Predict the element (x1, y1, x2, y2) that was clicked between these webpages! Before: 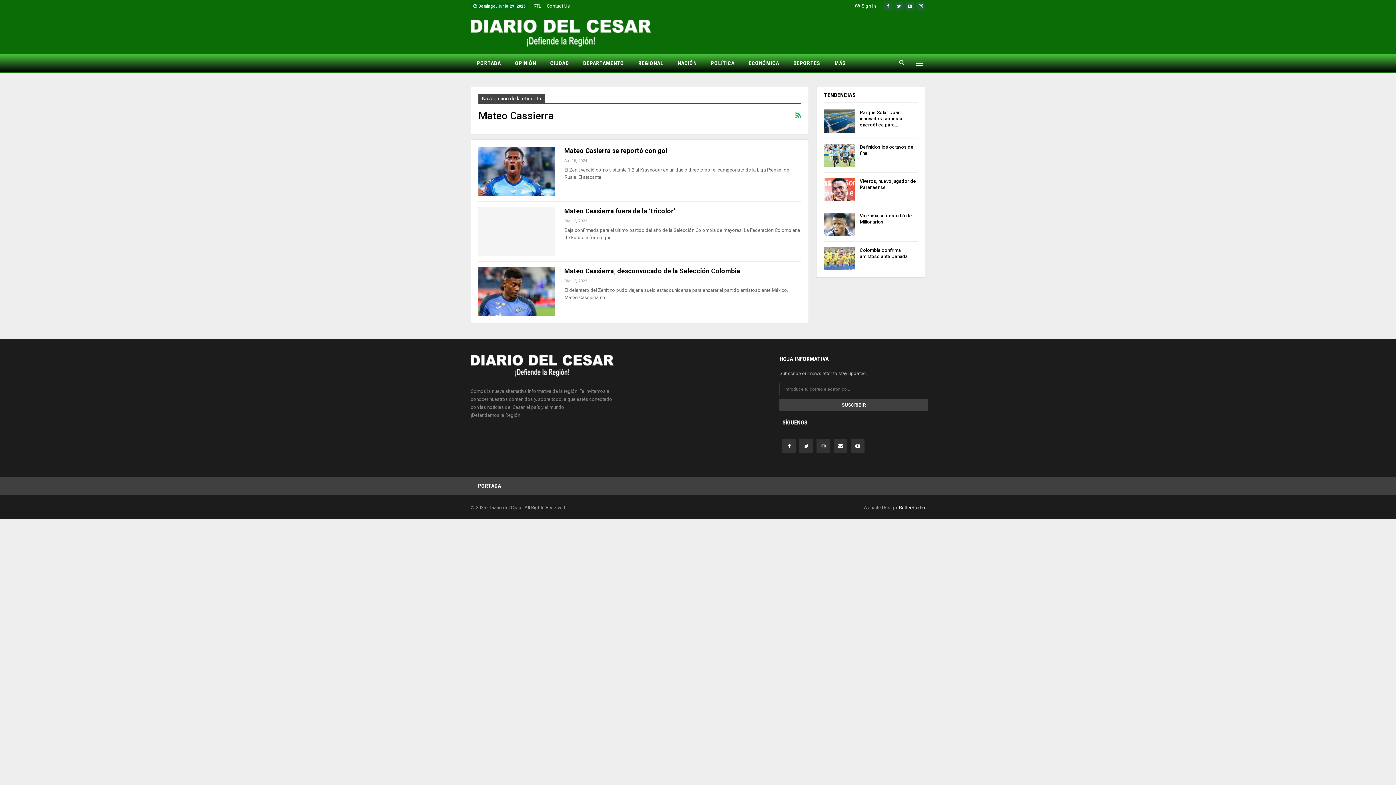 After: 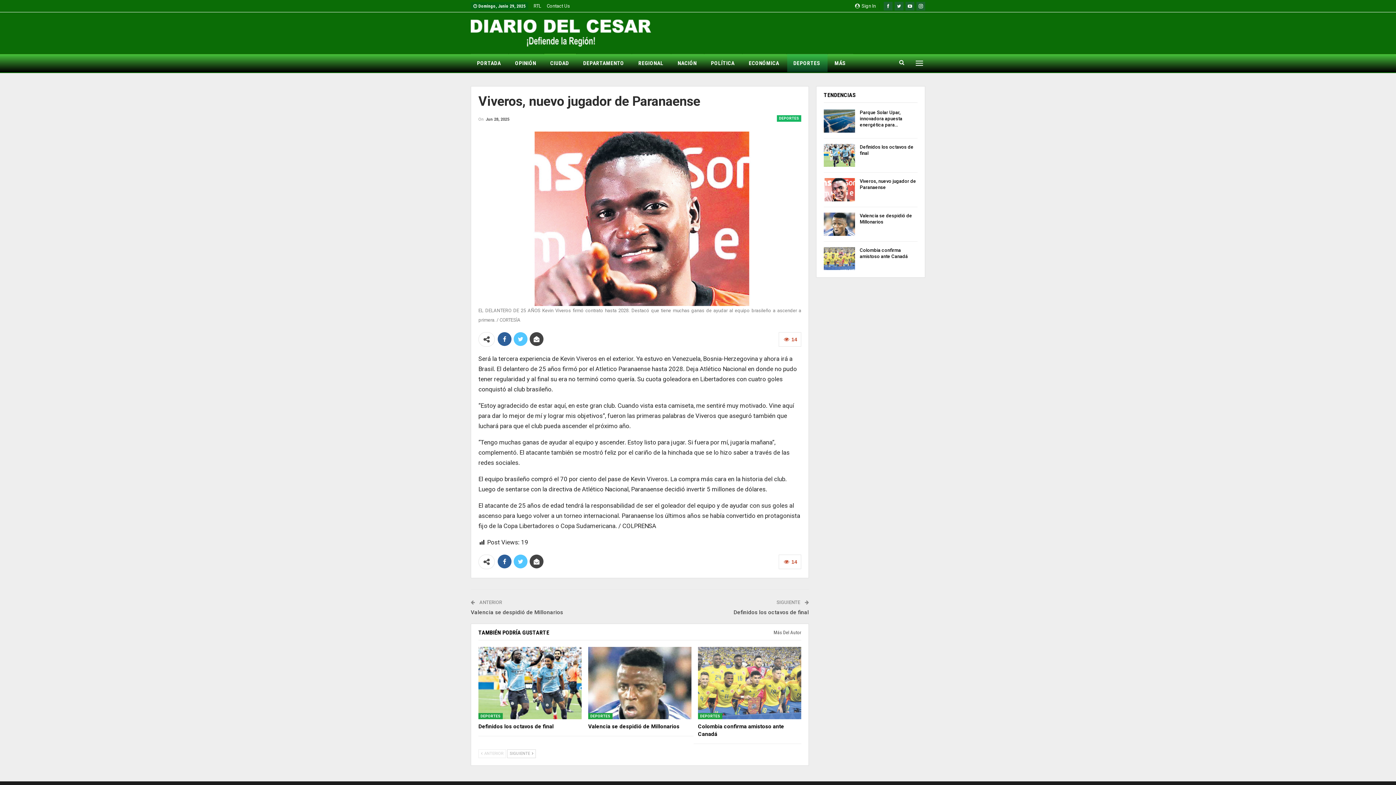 Action: bbox: (823, 178, 855, 201)